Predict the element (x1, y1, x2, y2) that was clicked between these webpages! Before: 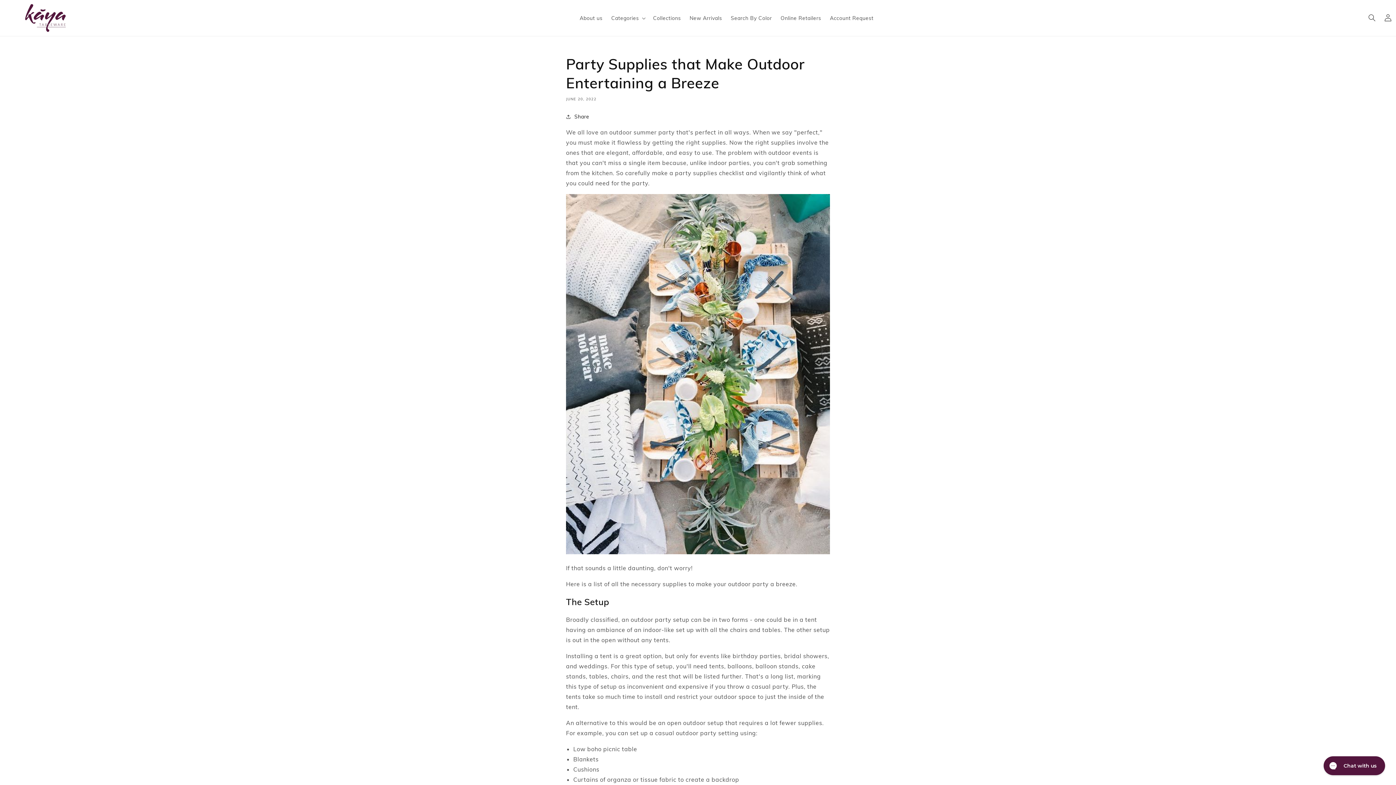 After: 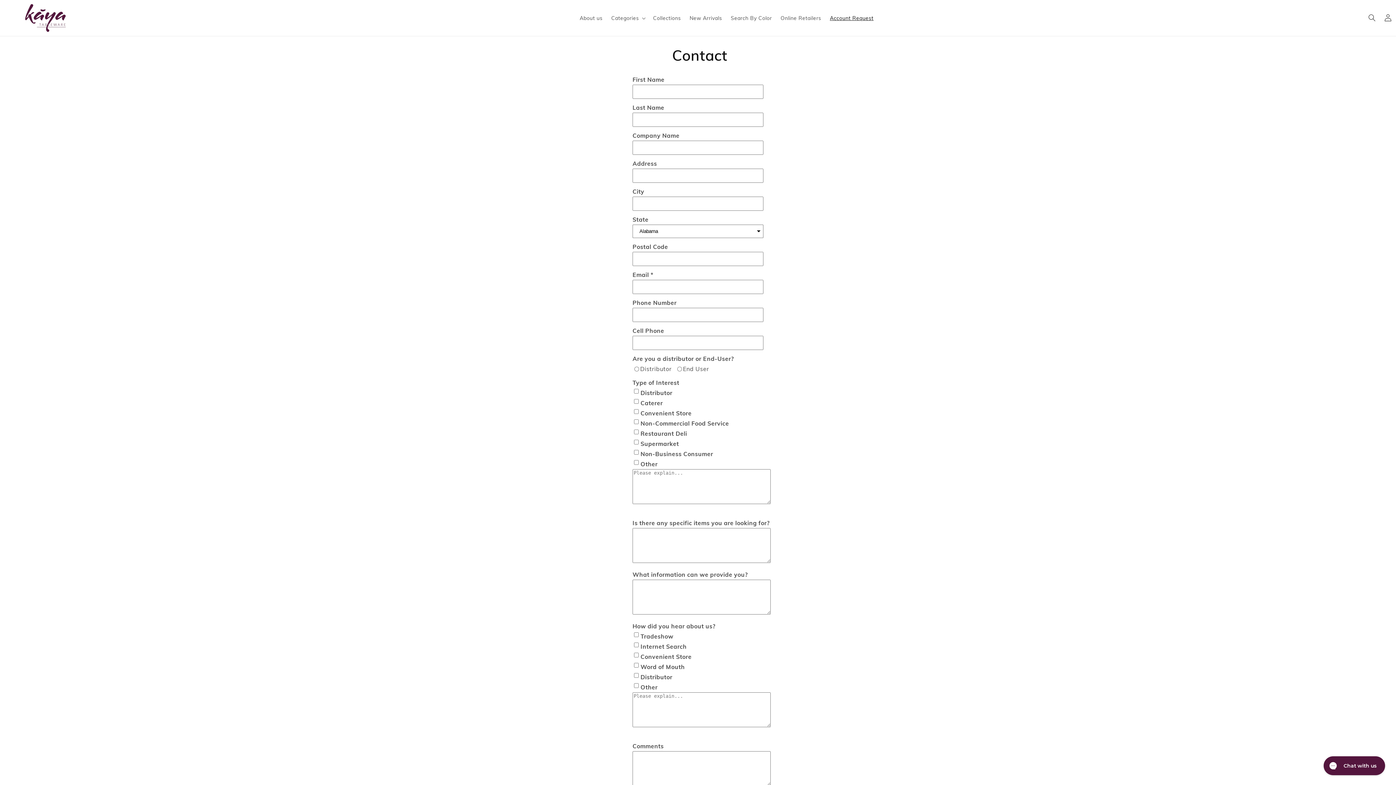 Action: label: Account Request bbox: (825, 15, 878, 21)